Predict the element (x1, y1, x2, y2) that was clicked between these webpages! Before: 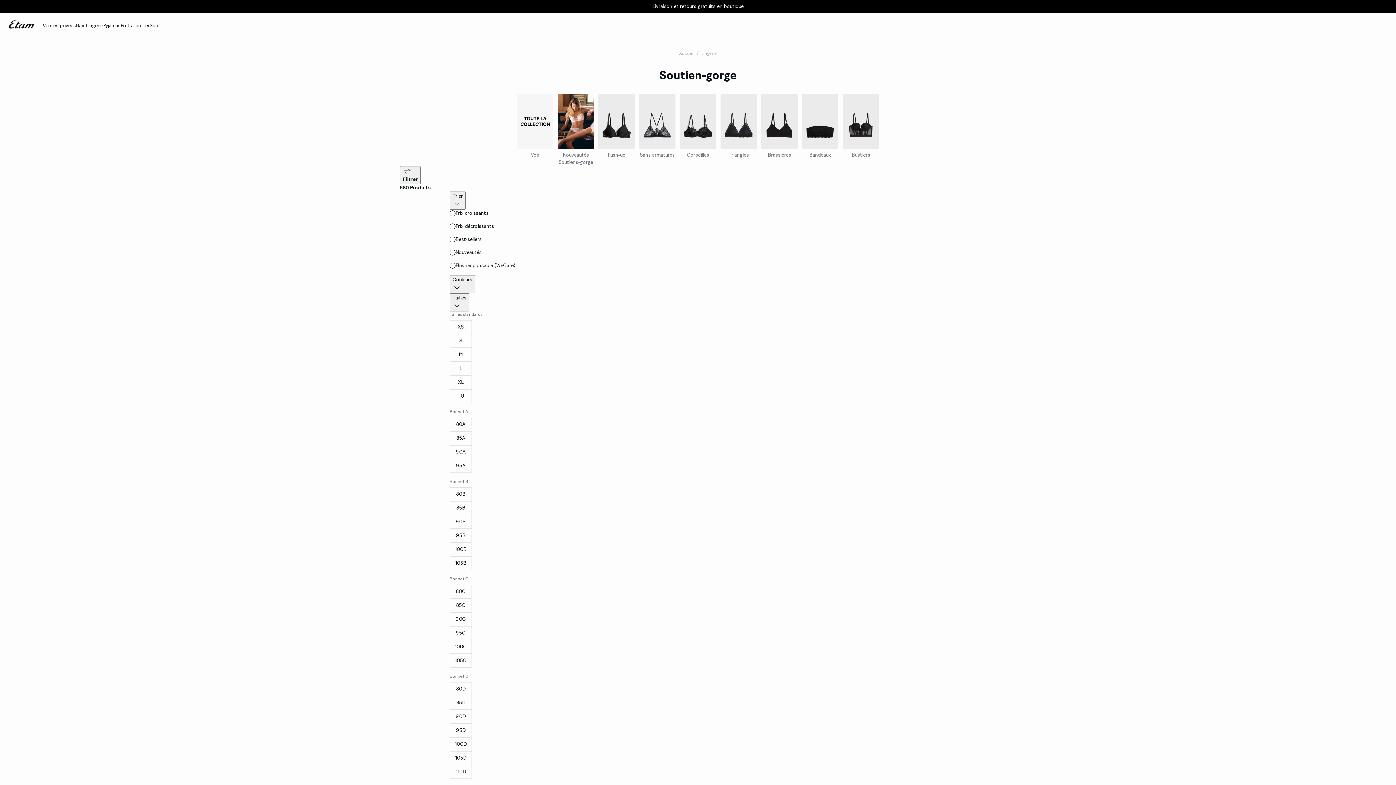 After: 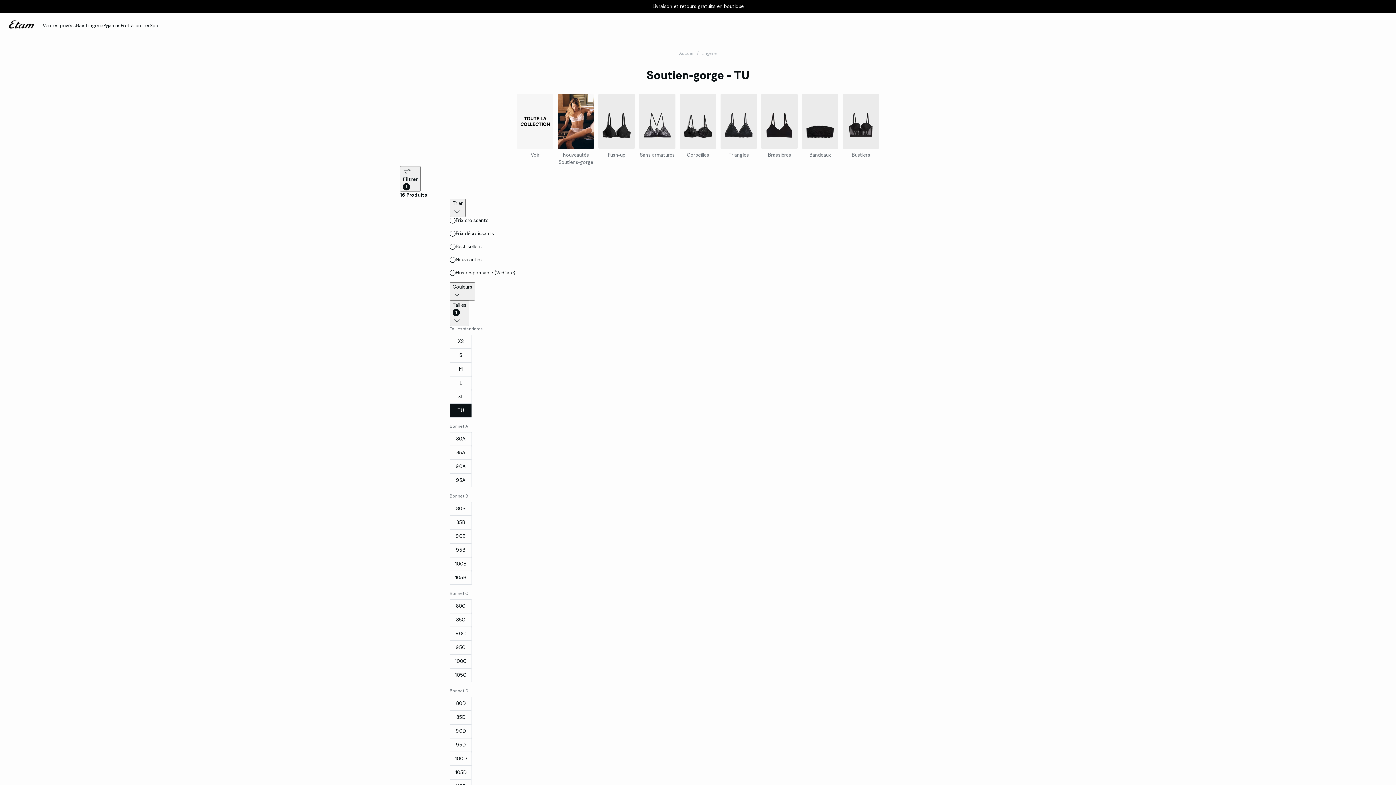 Action: label: TU bbox: (449, 389, 946, 403)